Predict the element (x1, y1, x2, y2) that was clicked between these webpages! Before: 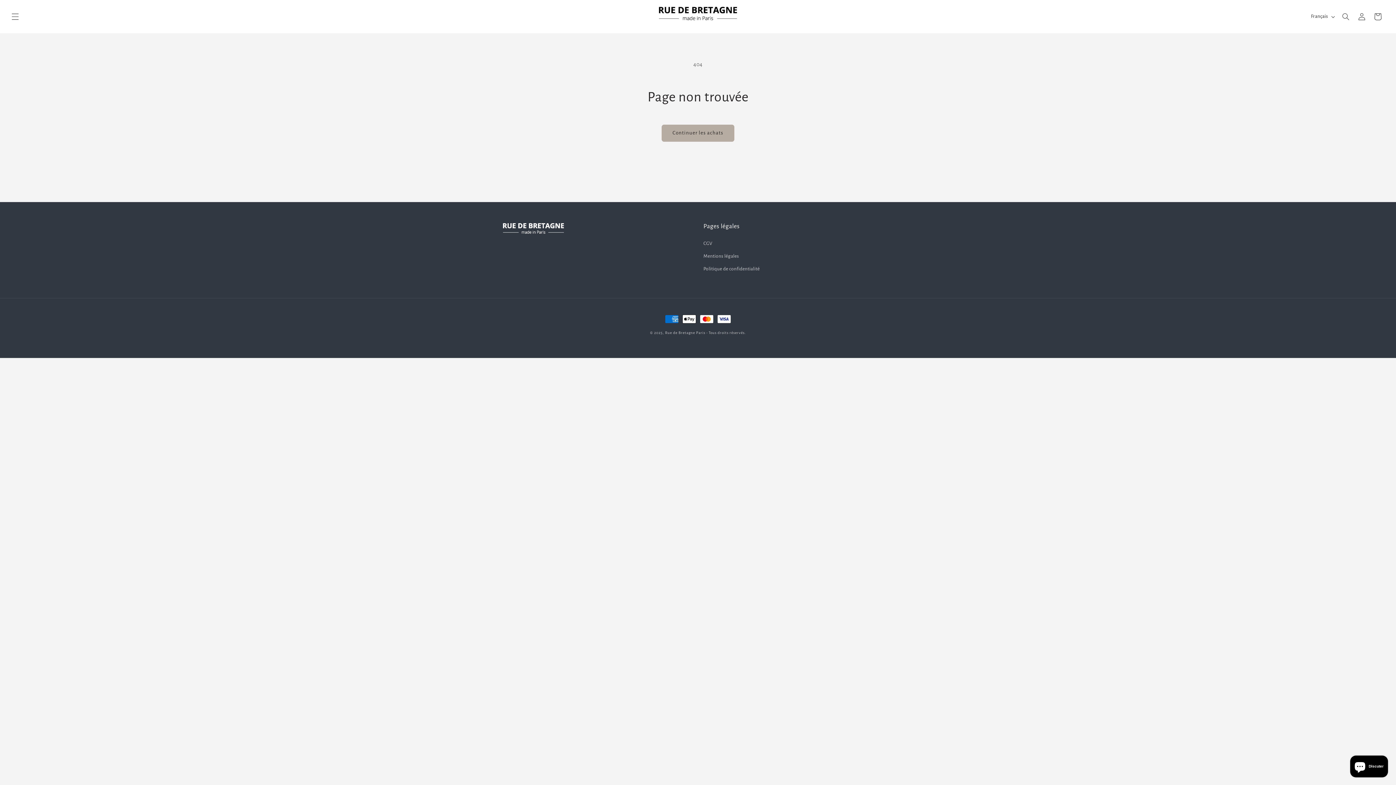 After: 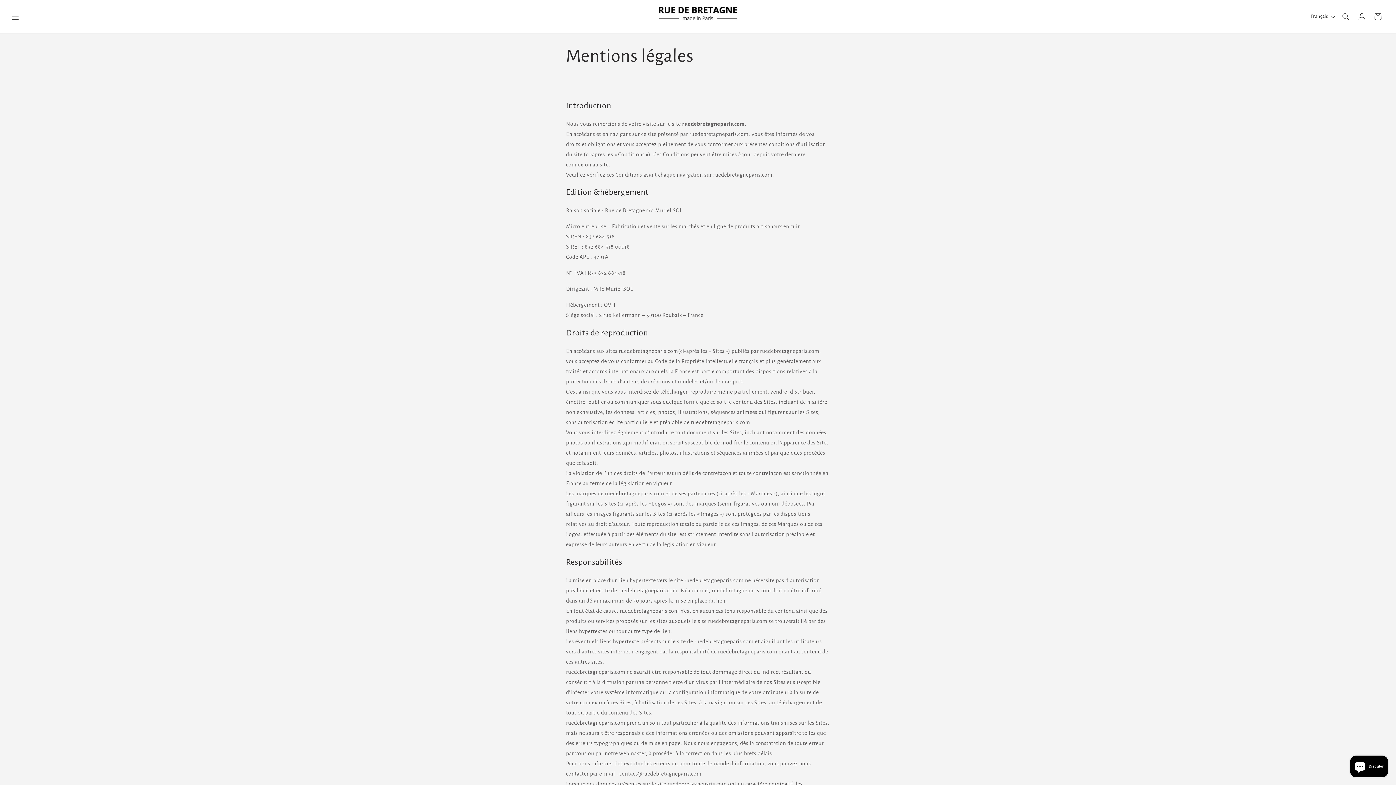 Action: bbox: (703, 250, 739, 262) label: Mentions légales